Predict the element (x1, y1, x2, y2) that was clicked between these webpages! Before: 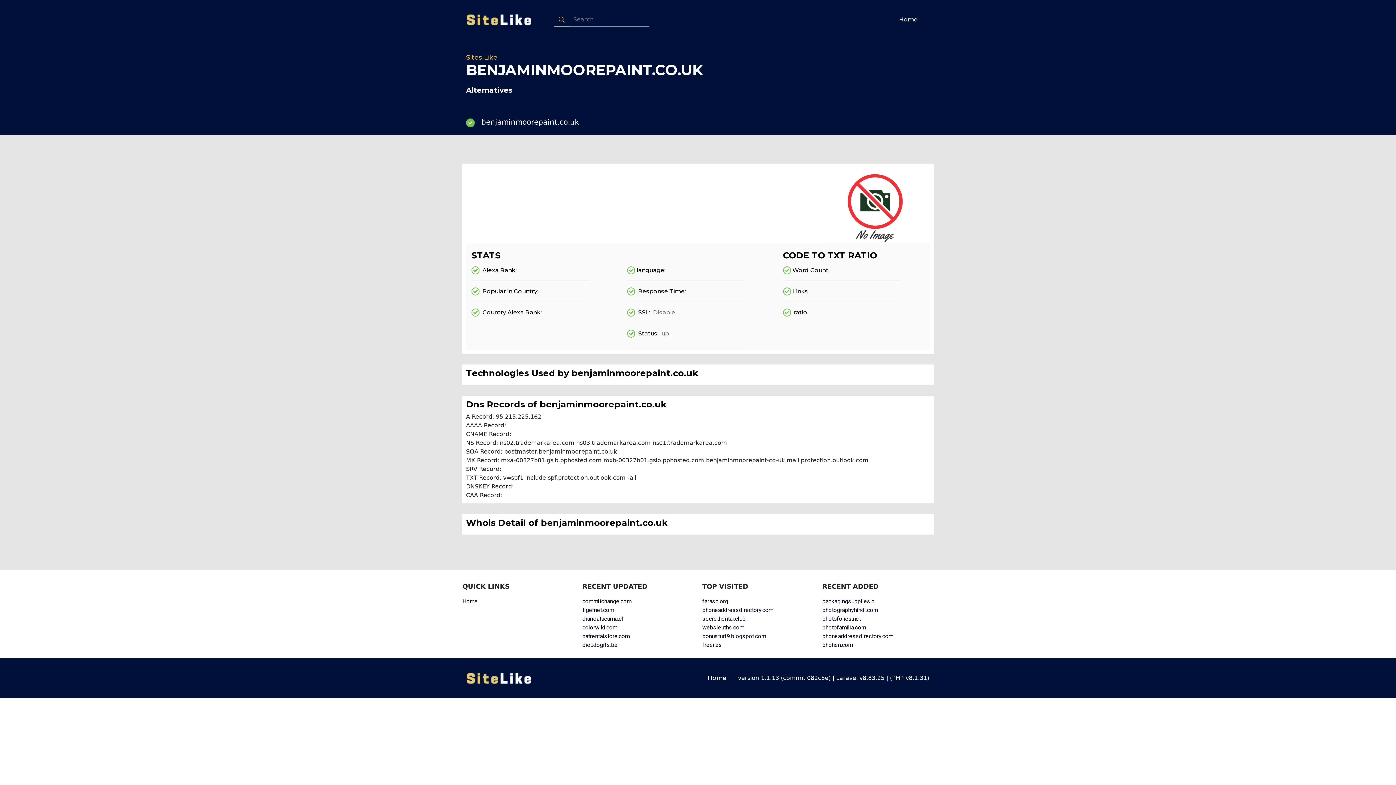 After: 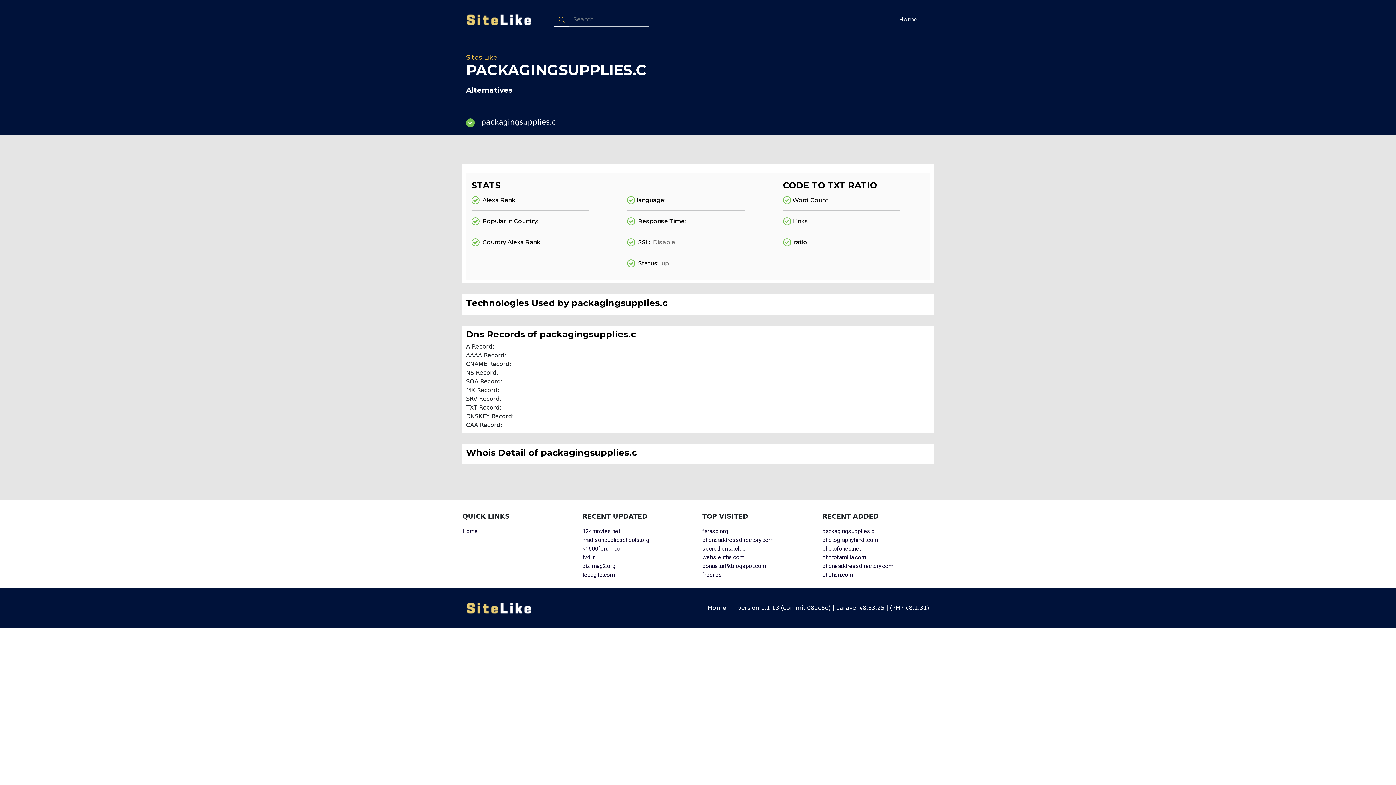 Action: bbox: (822, 598, 874, 605) label: packagingsupplies.c